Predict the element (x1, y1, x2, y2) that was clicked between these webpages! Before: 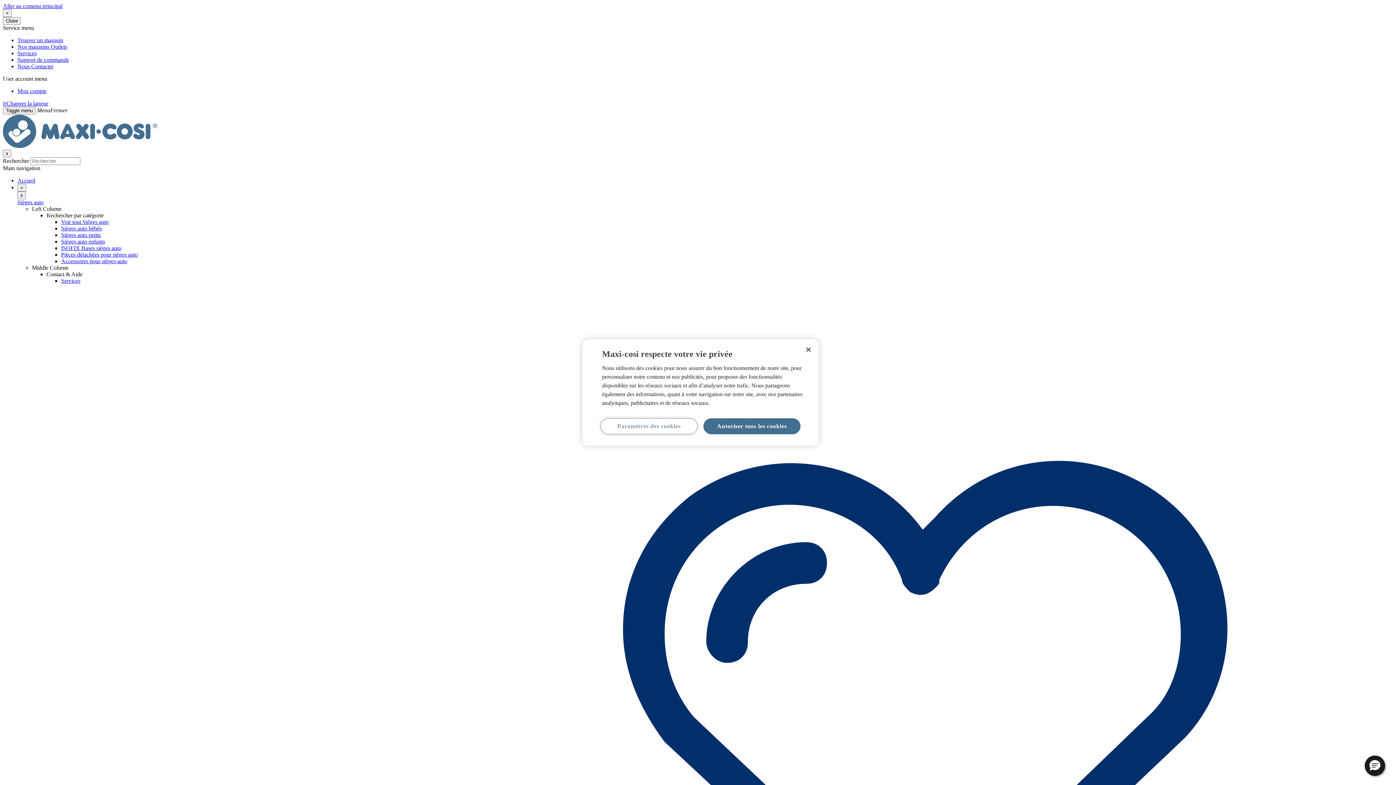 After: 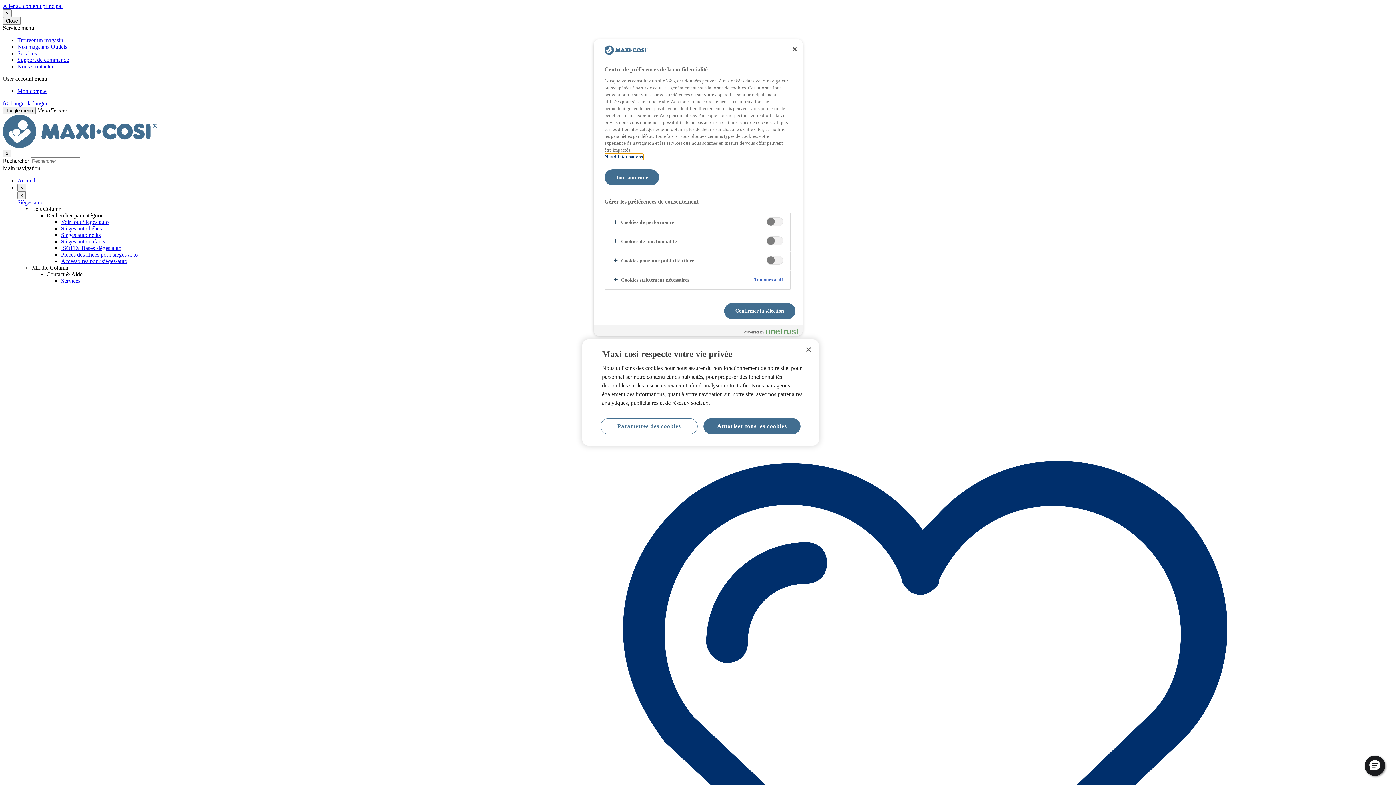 Action: bbox: (600, 418, 697, 434) label: Paramètres des cookies